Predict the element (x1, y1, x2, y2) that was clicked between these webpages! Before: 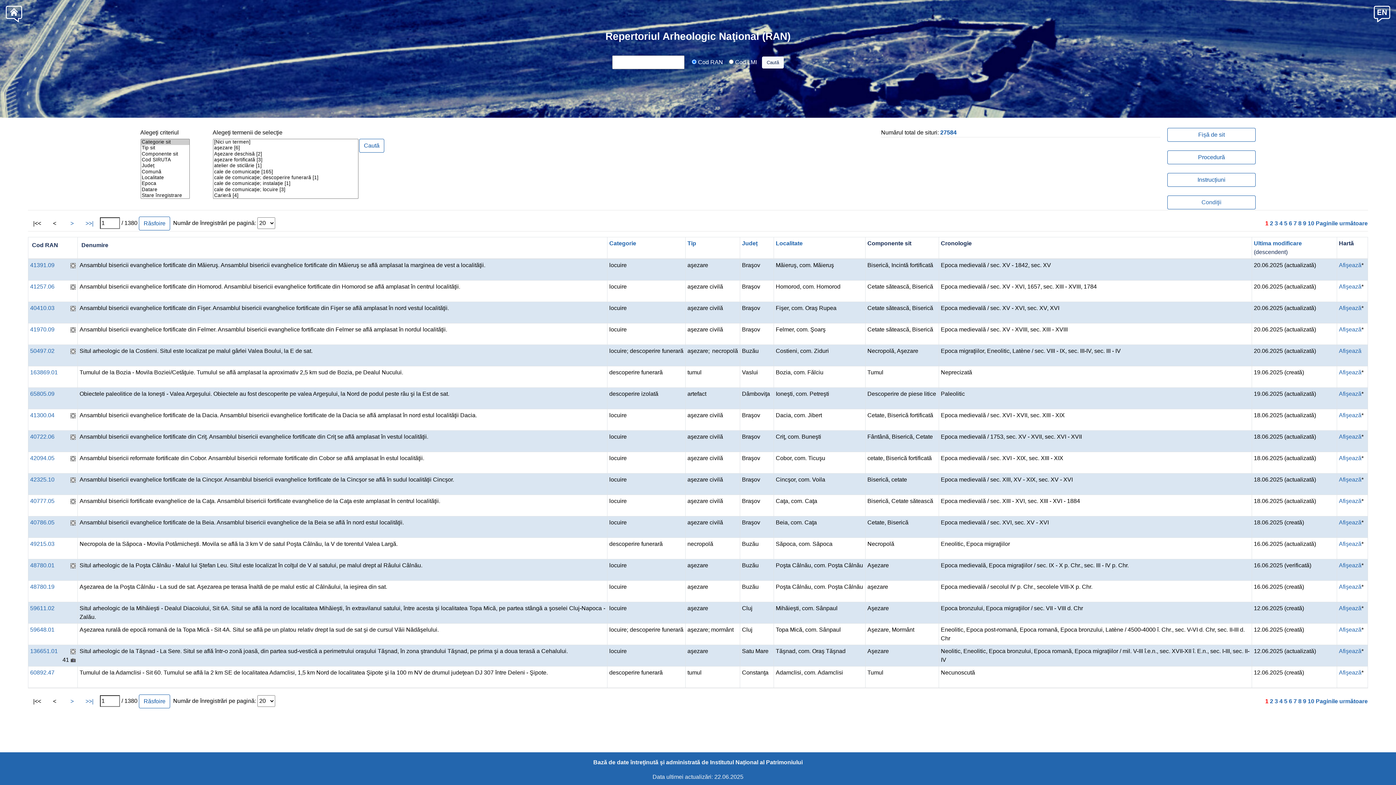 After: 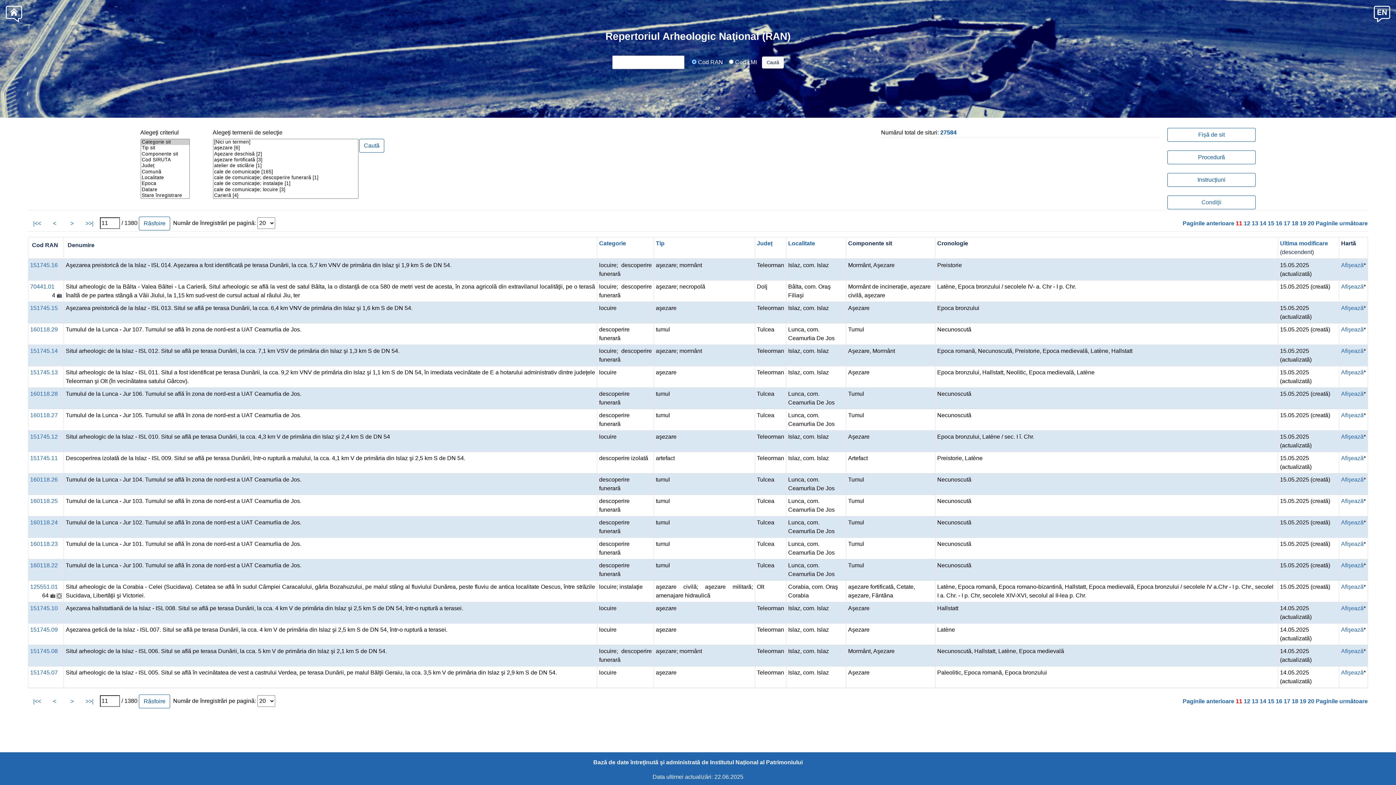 Action: bbox: (1316, 698, 1368, 704) label: Paginile următoare